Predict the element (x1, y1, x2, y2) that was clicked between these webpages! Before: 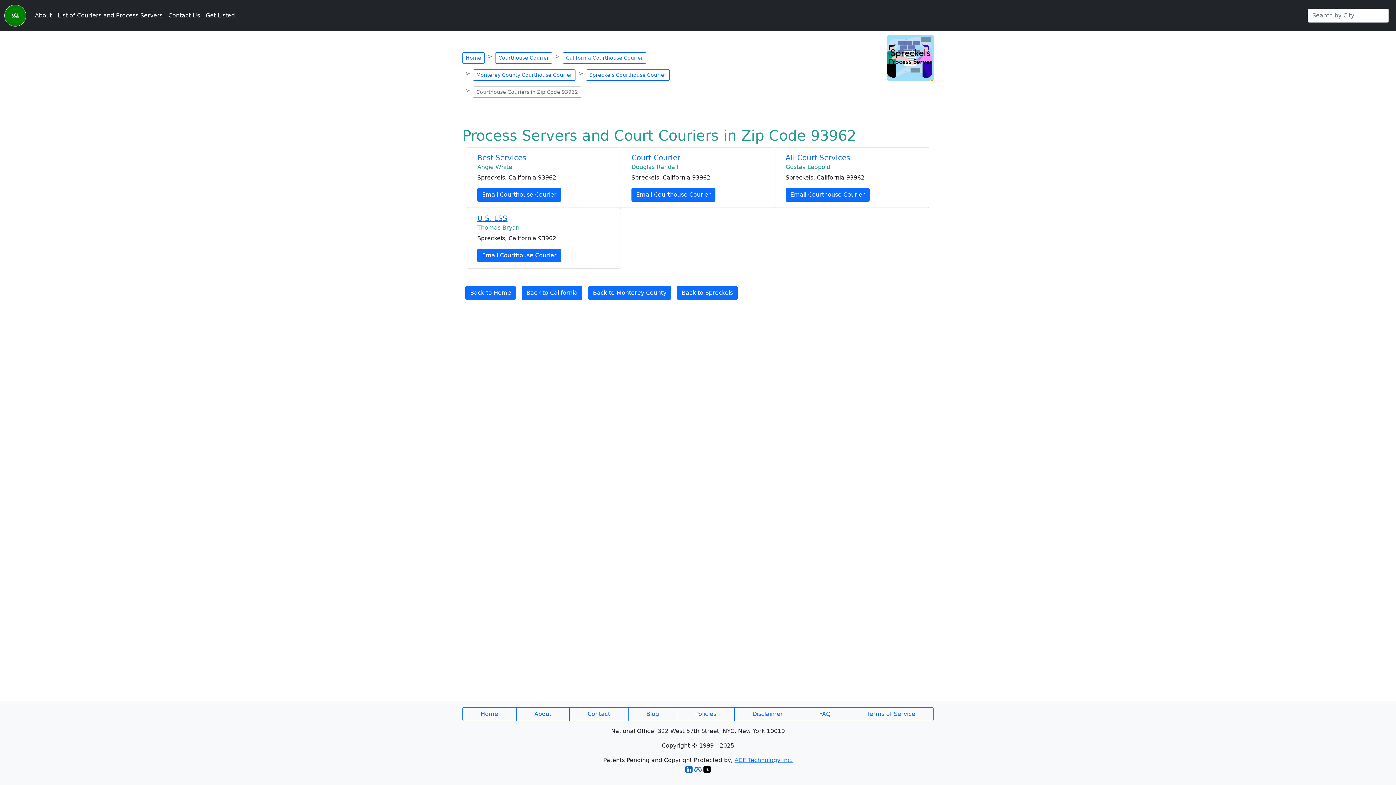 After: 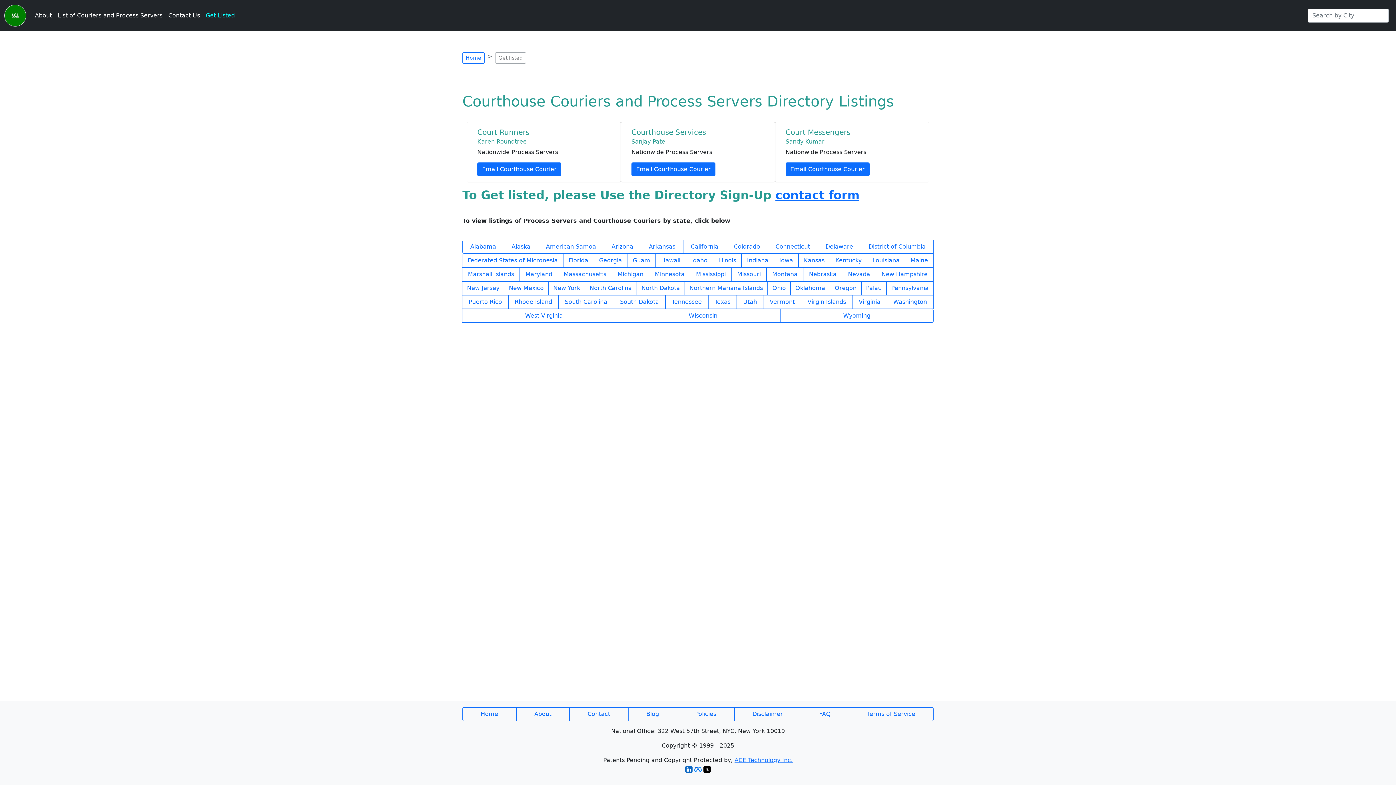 Action: label: Get Listed bbox: (202, 8, 237, 22)